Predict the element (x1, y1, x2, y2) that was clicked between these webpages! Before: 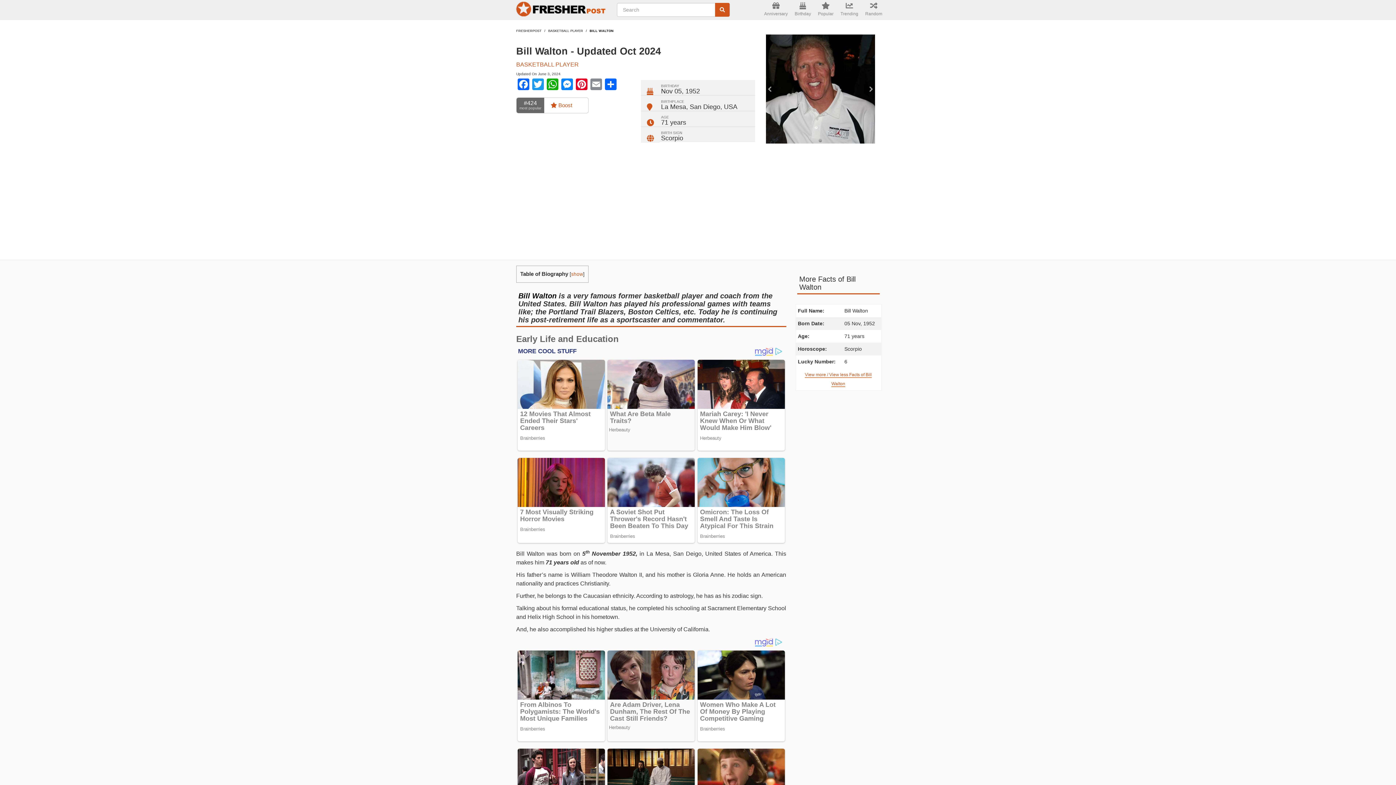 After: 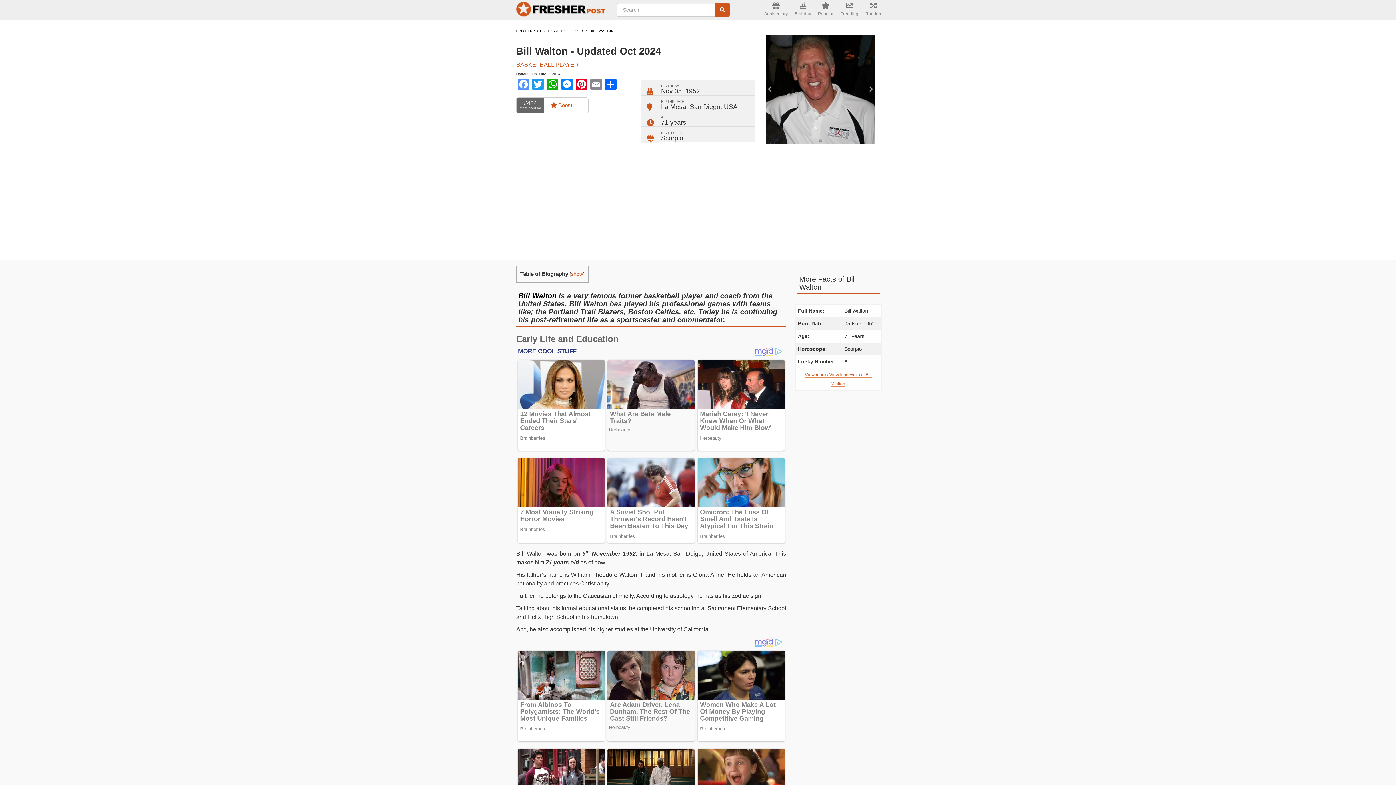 Action: bbox: (516, 78, 530, 92) label: Facebook